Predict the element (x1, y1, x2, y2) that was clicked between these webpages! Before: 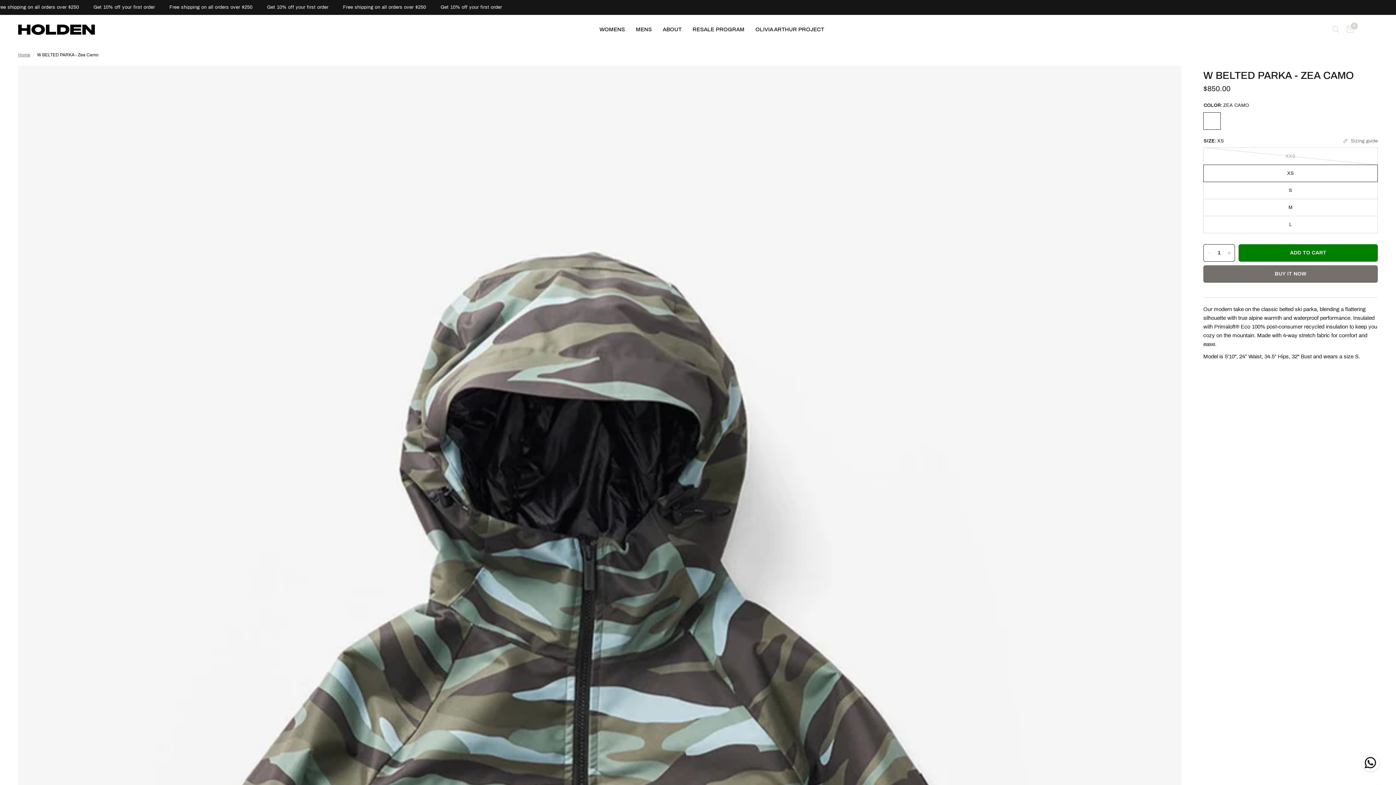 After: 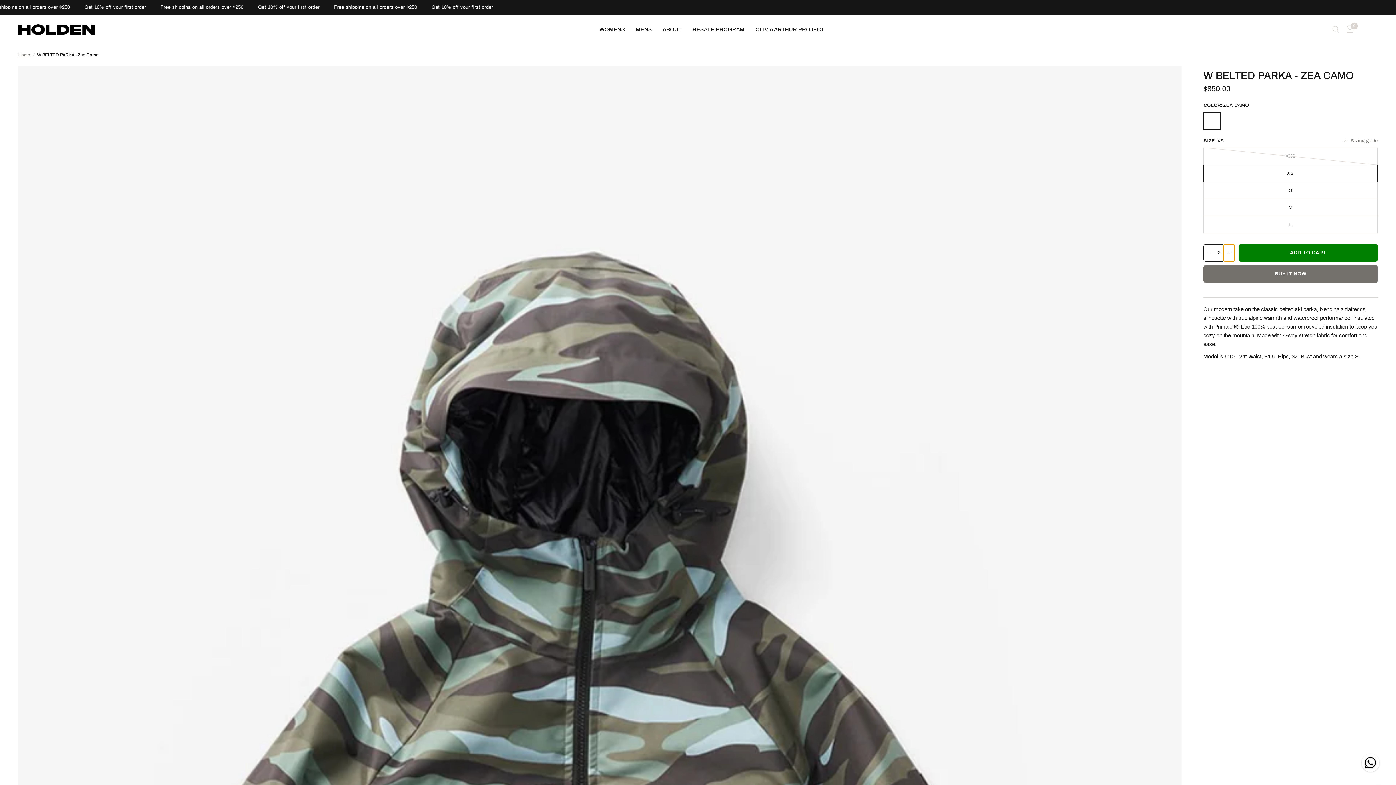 Action: bbox: (1224, 244, 1234, 261) label: Increase quantity for W BELTED PARKA - Zea Camo